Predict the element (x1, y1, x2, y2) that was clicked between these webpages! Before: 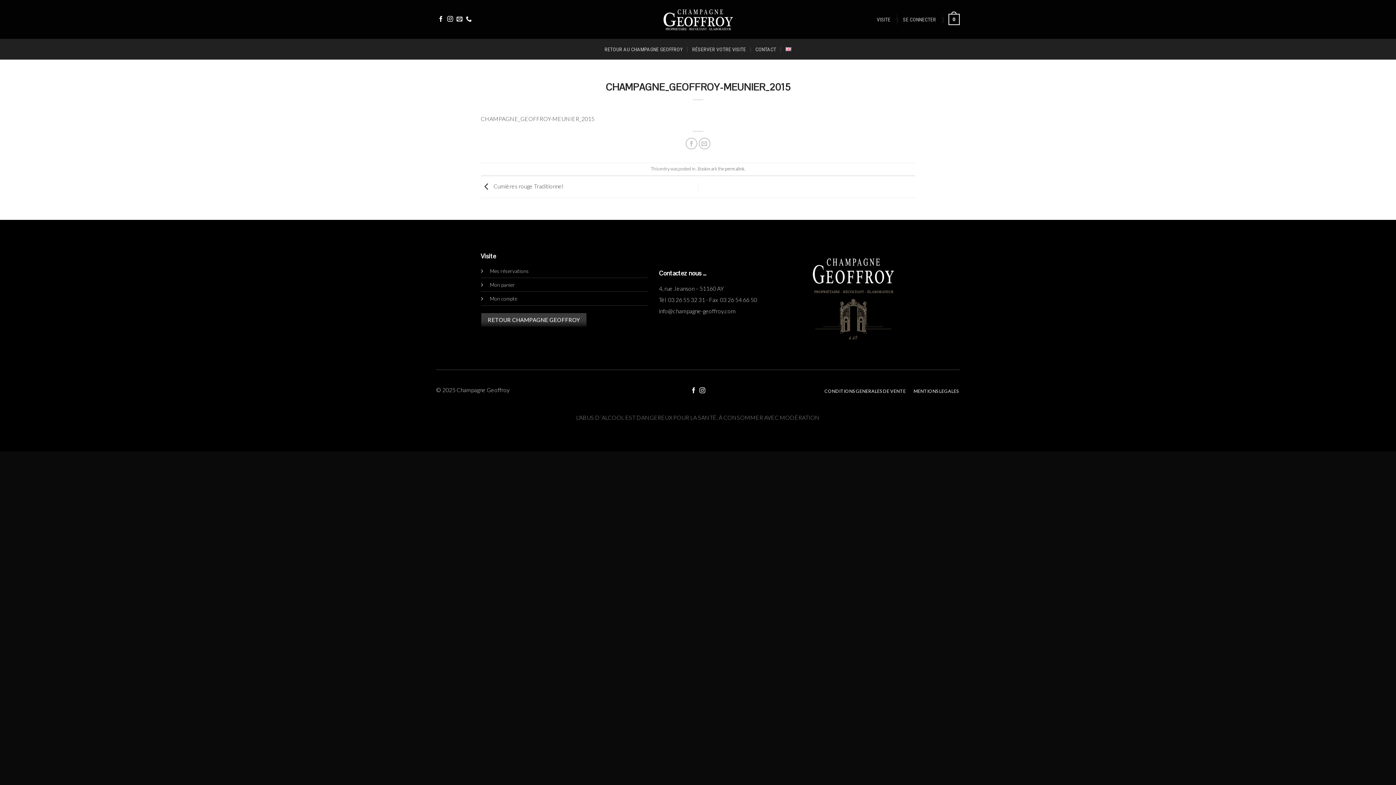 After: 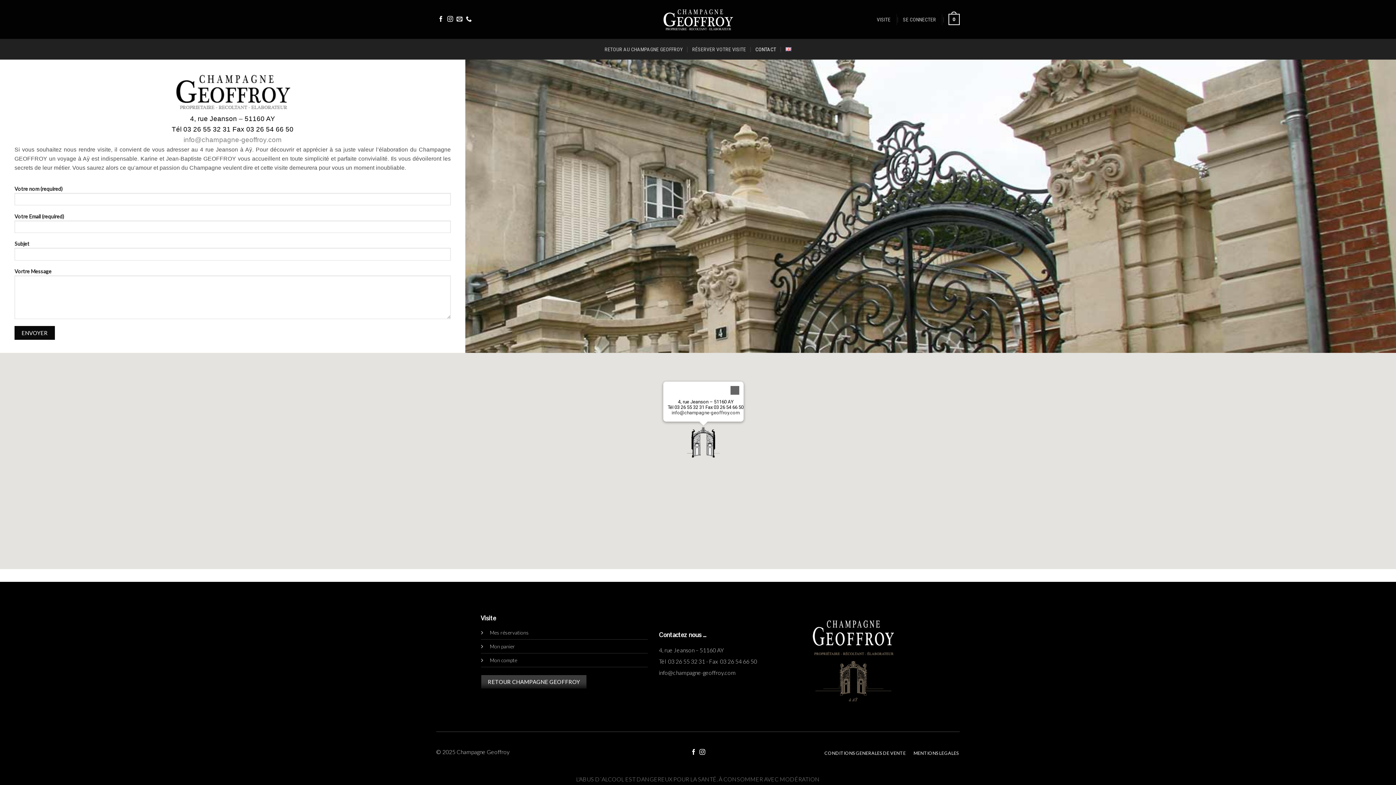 Action: label: CONTACT bbox: (755, 42, 776, 55)